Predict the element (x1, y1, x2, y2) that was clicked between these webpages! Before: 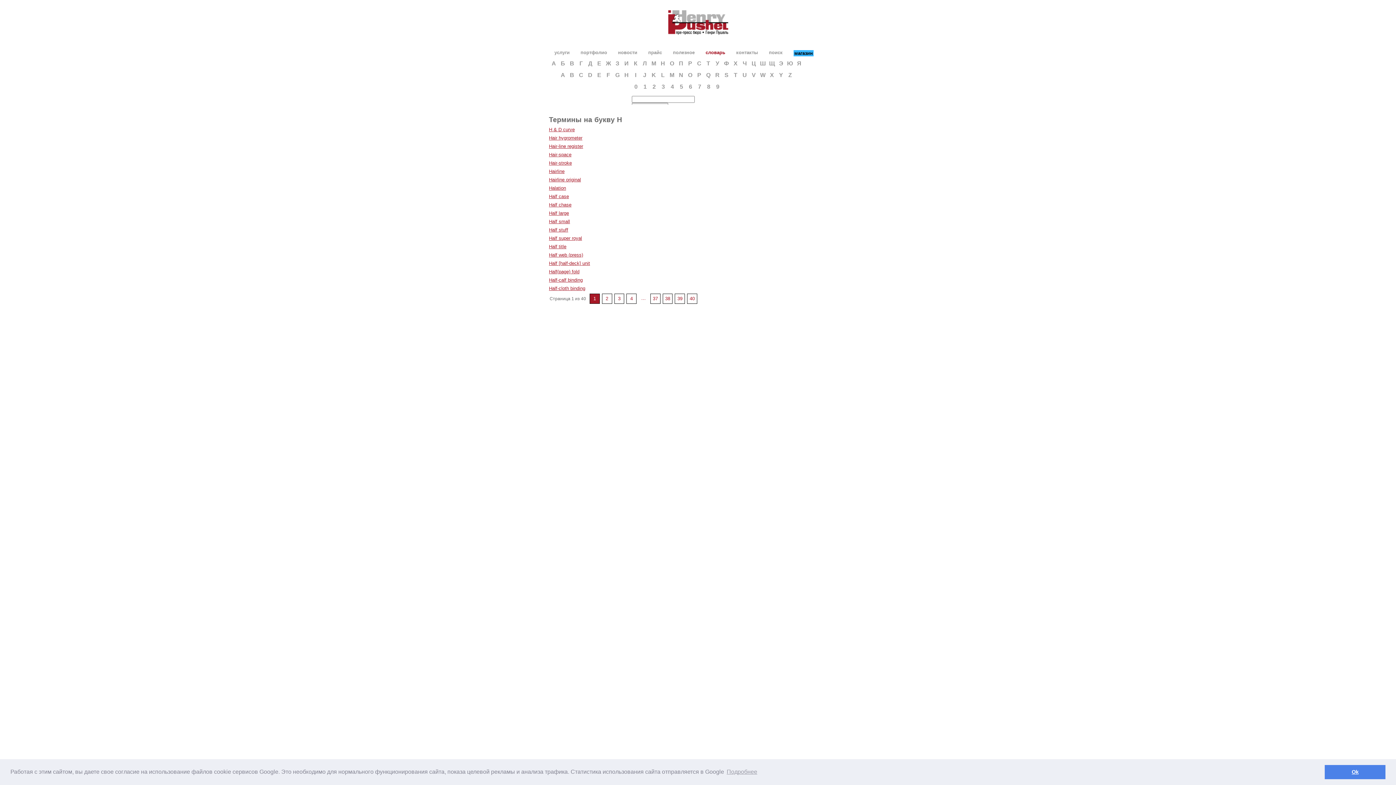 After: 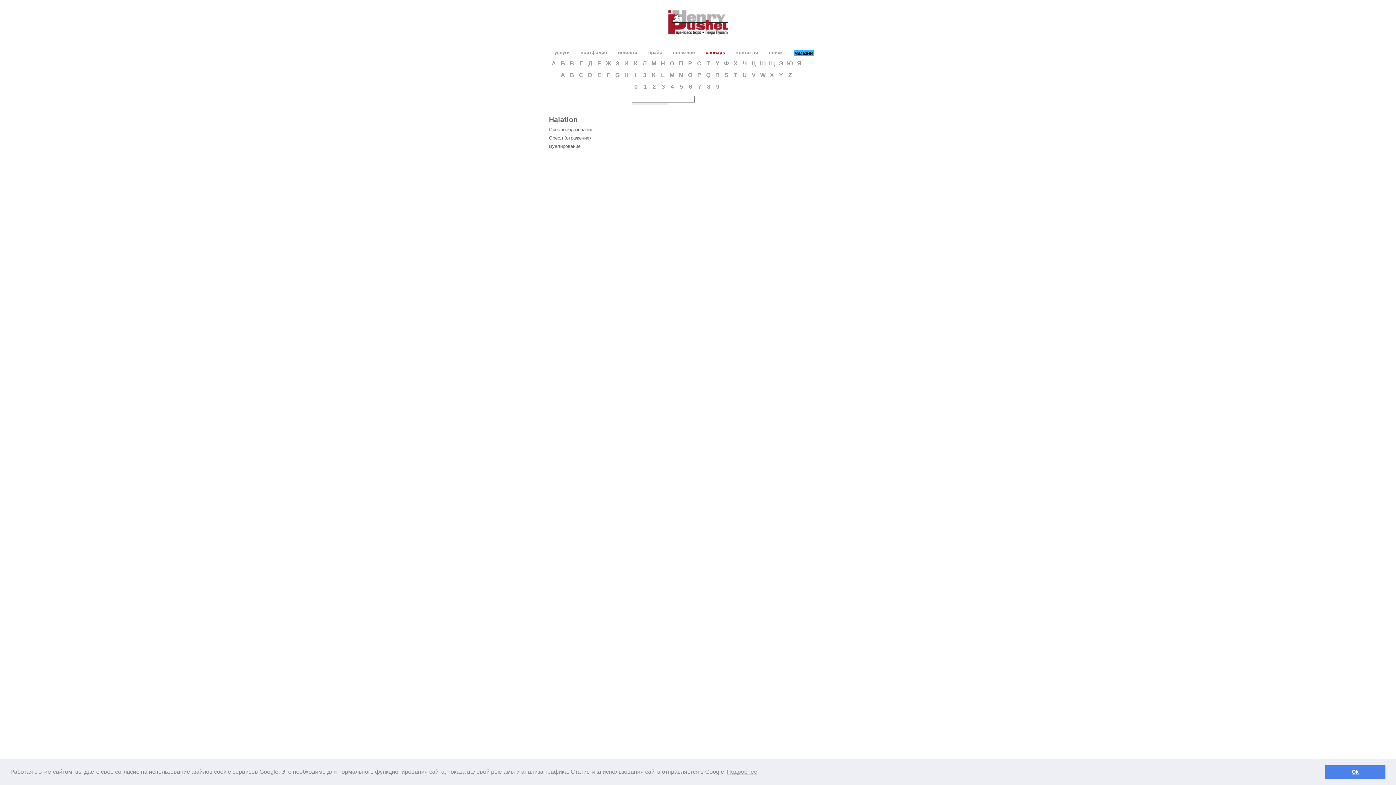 Action: label: Halation bbox: (549, 185, 566, 190)